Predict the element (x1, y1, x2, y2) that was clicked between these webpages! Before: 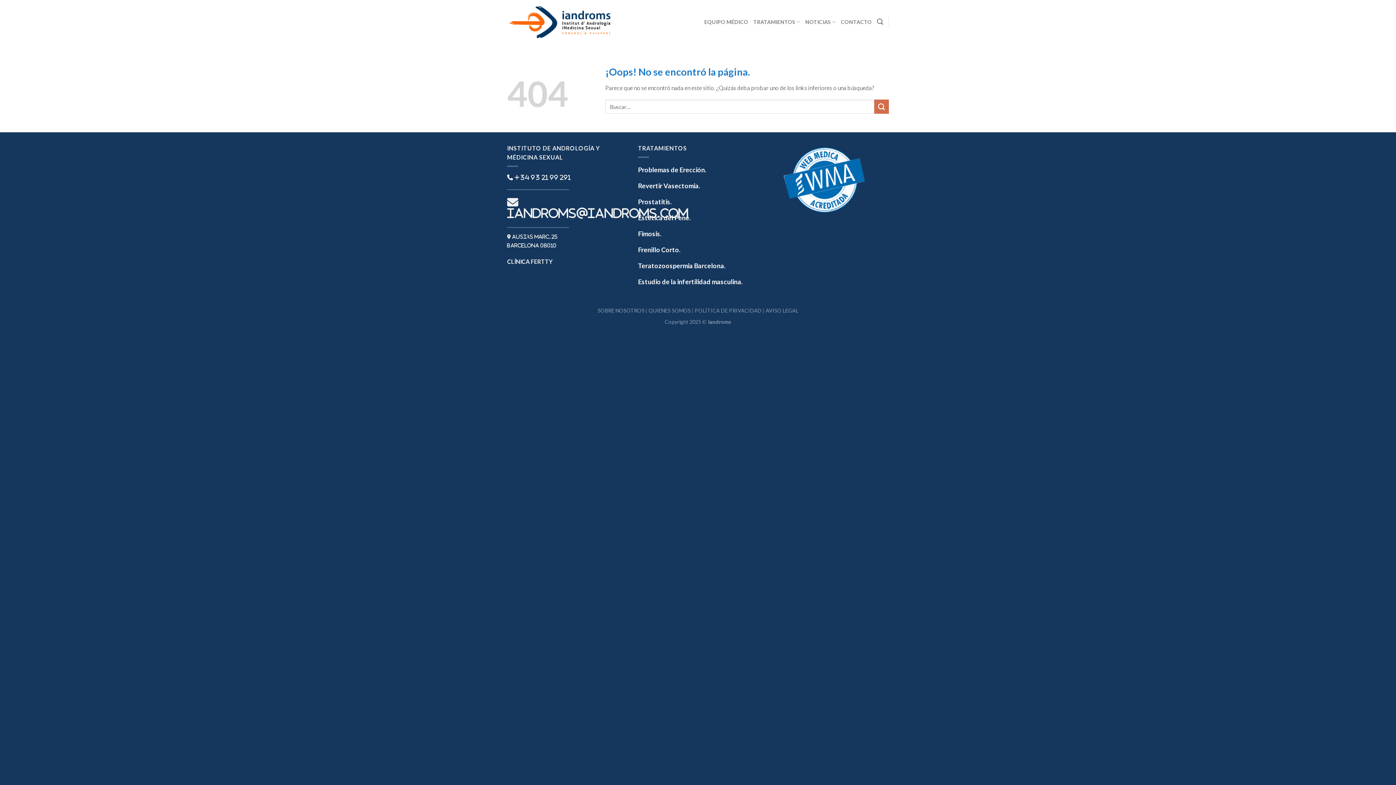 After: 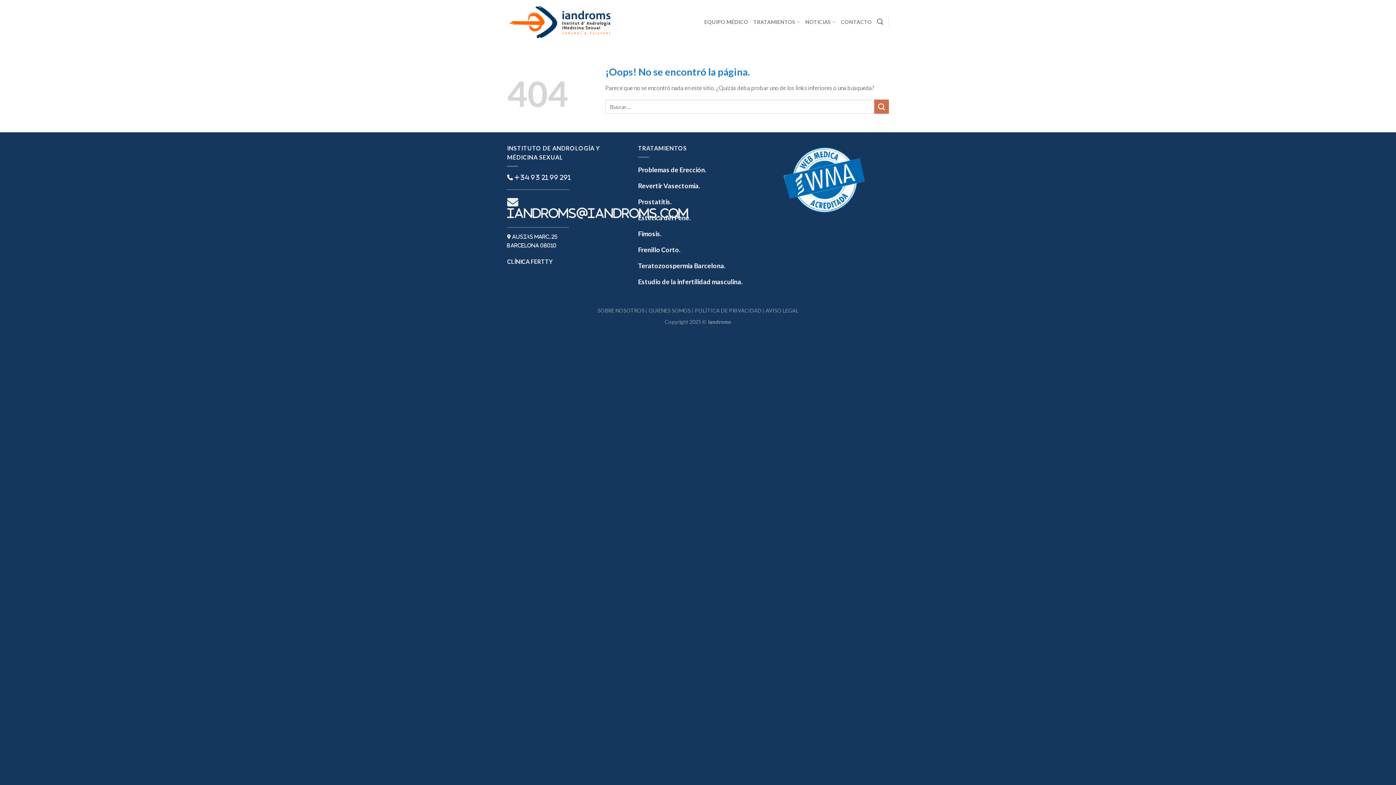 Action: label: Estudio de la infertilidad masculina. bbox: (638, 276, 742, 285)